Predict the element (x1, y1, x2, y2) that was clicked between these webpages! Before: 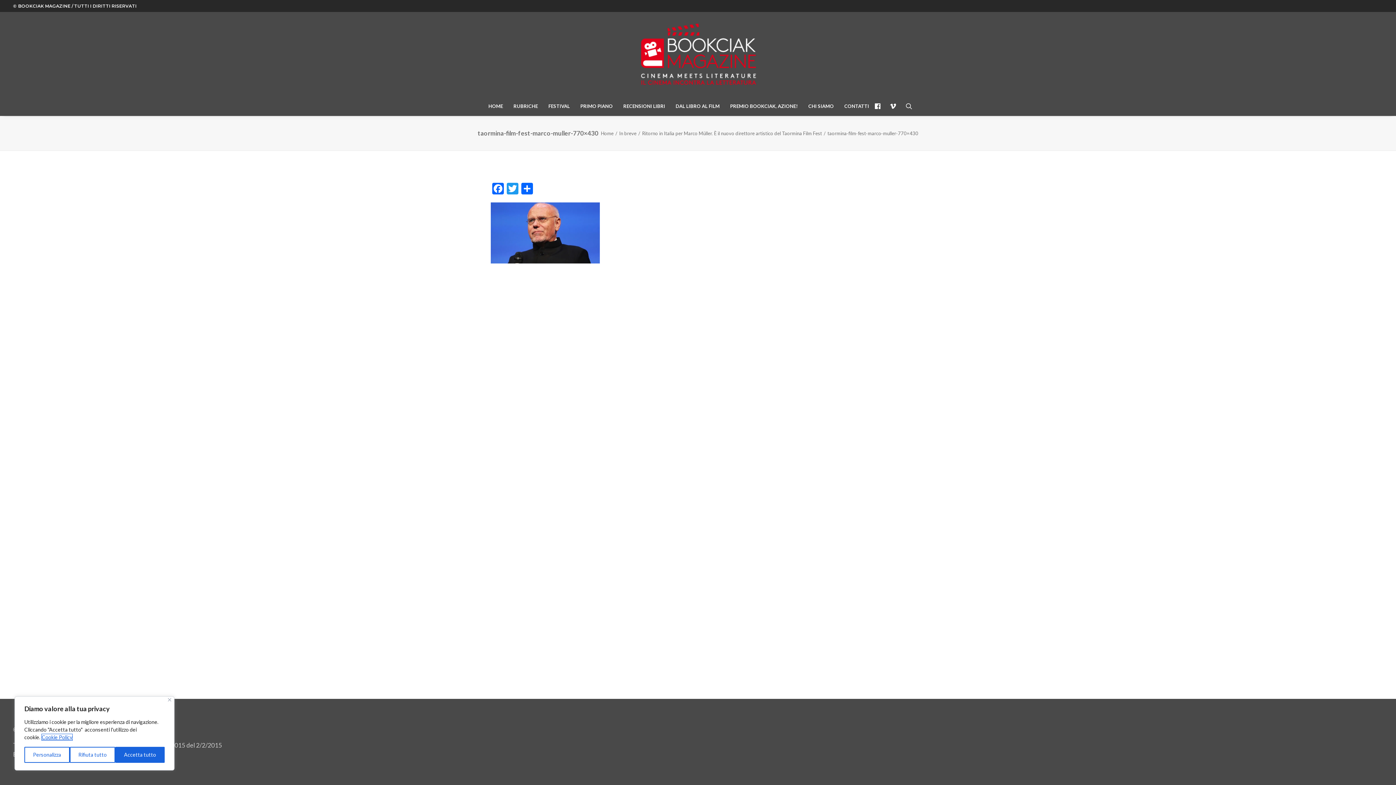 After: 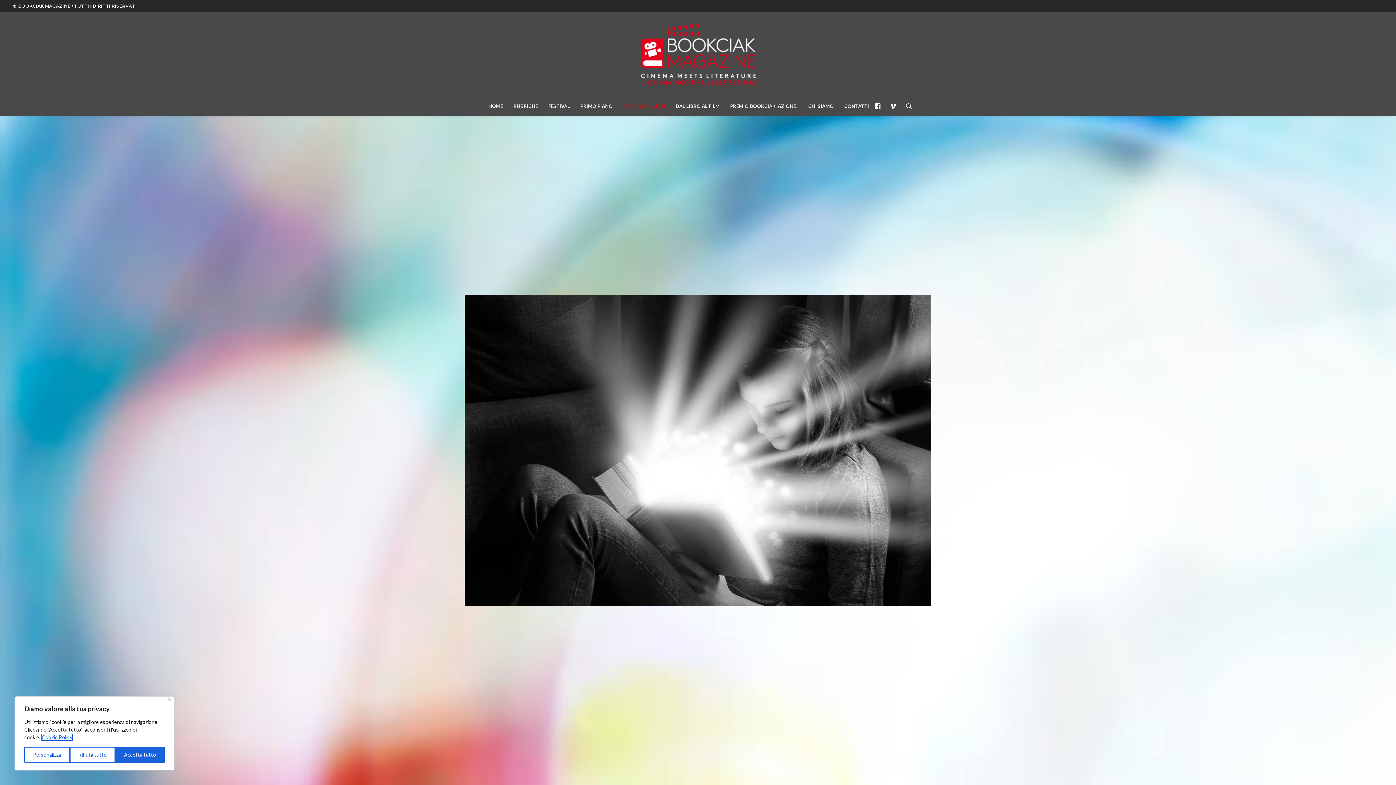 Action: bbox: (618, 96, 670, 116) label: RECENSIONI LIBRI